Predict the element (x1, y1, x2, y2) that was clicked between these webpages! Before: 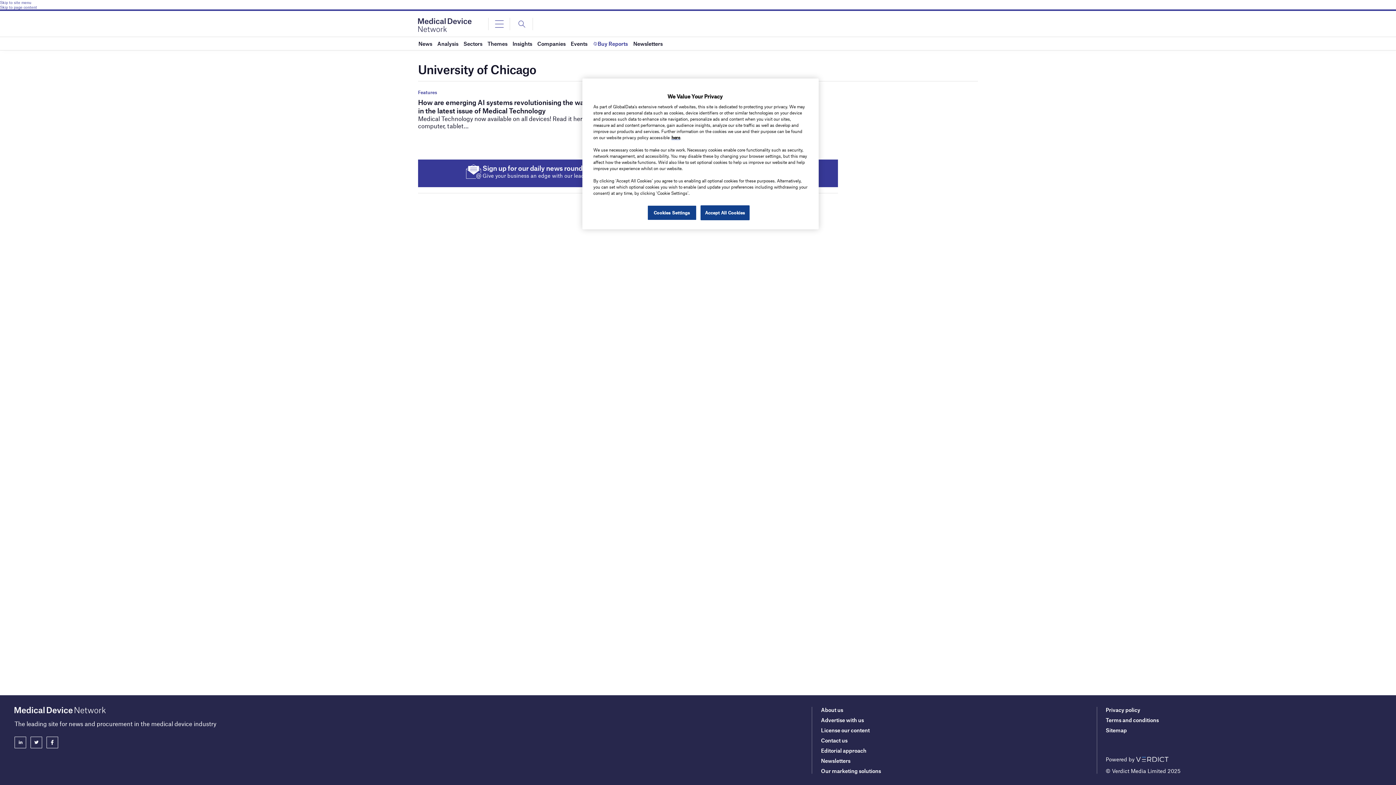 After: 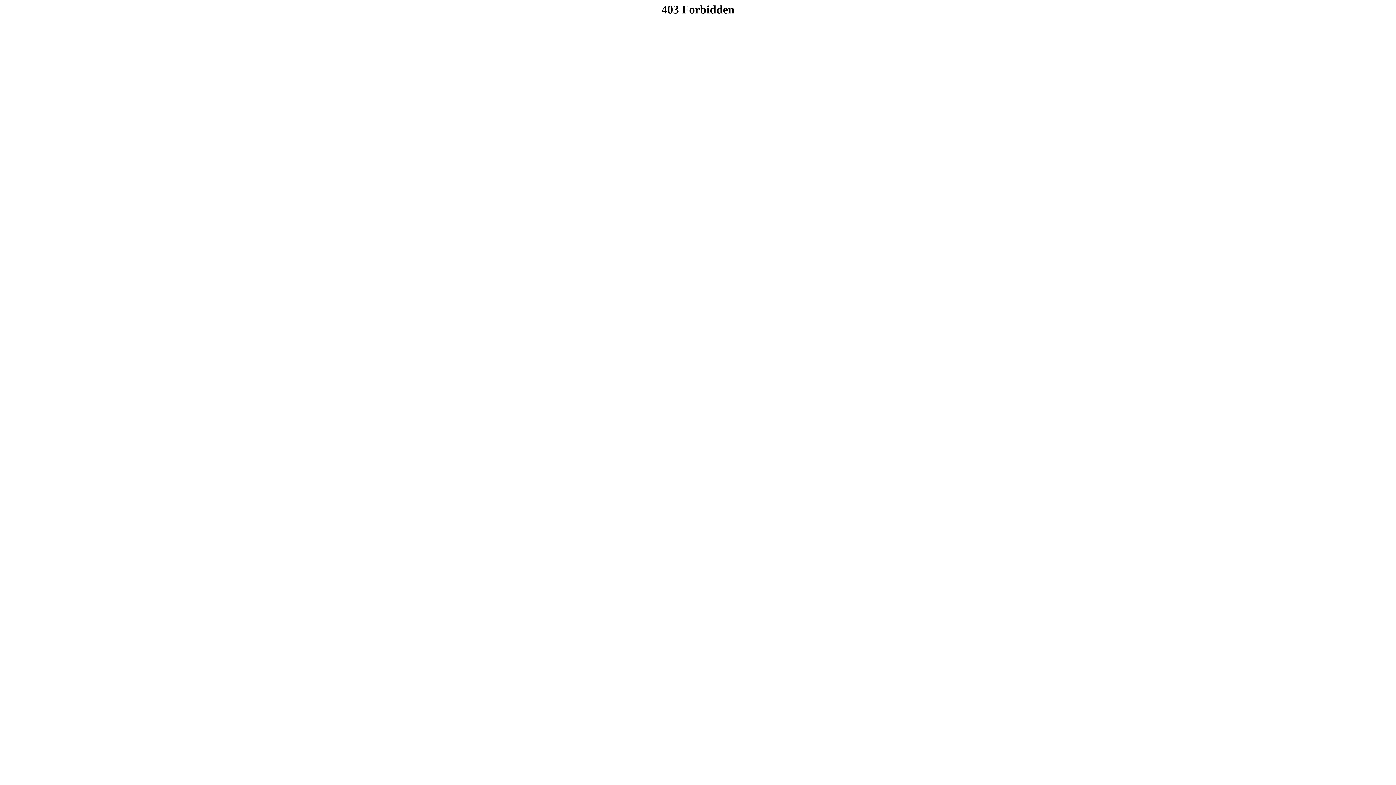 Action: label: here bbox: (671, 134, 680, 140)